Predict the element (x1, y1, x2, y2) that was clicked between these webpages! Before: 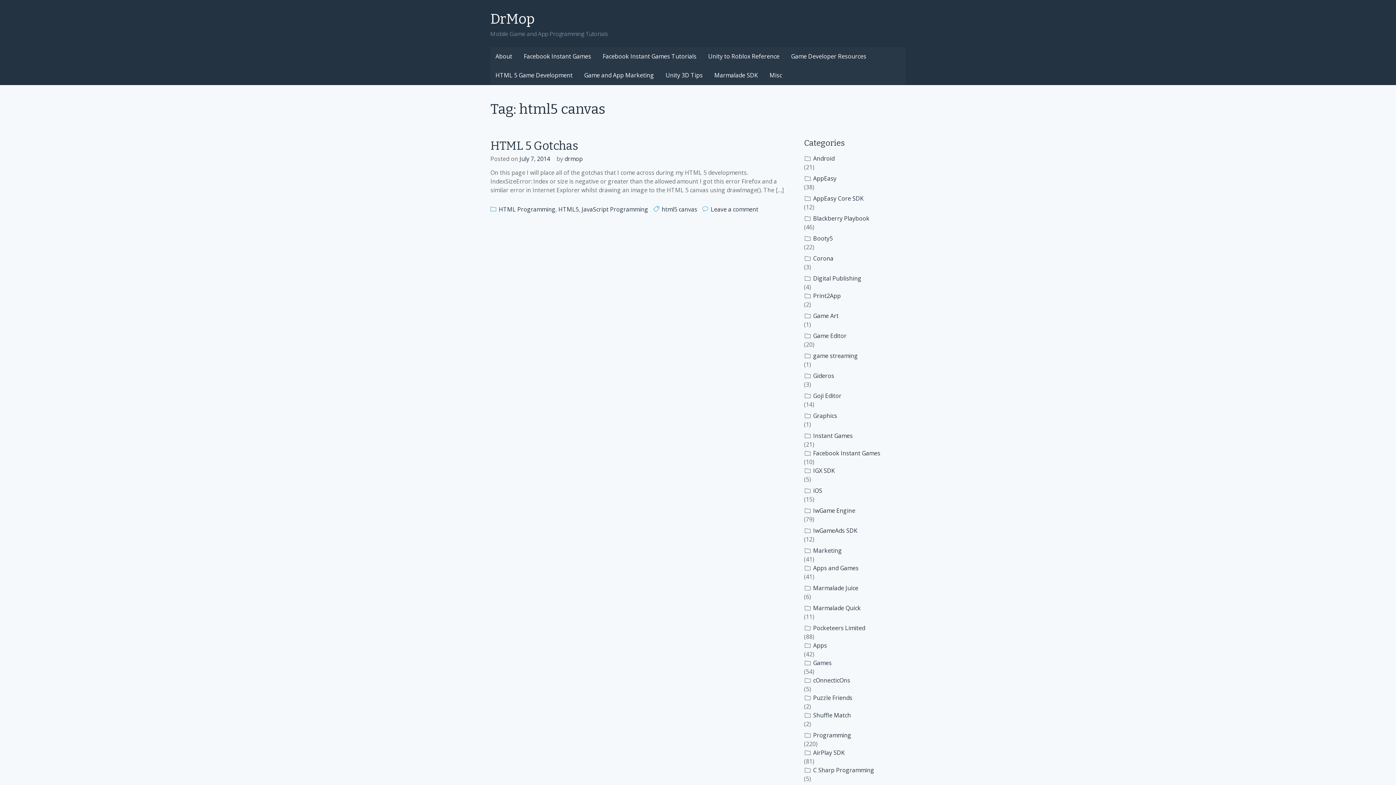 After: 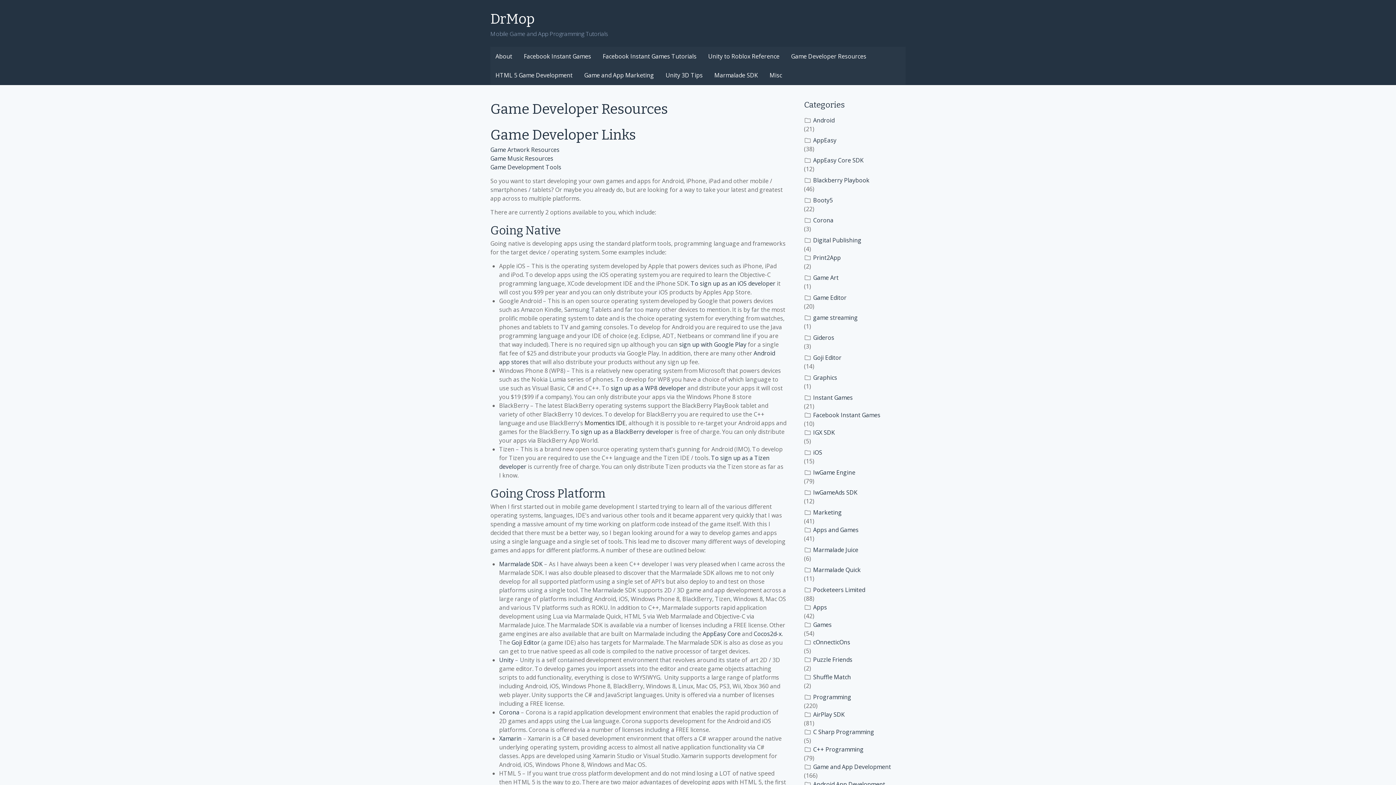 Action: bbox: (786, 46, 871, 65) label: Game Developer Resources